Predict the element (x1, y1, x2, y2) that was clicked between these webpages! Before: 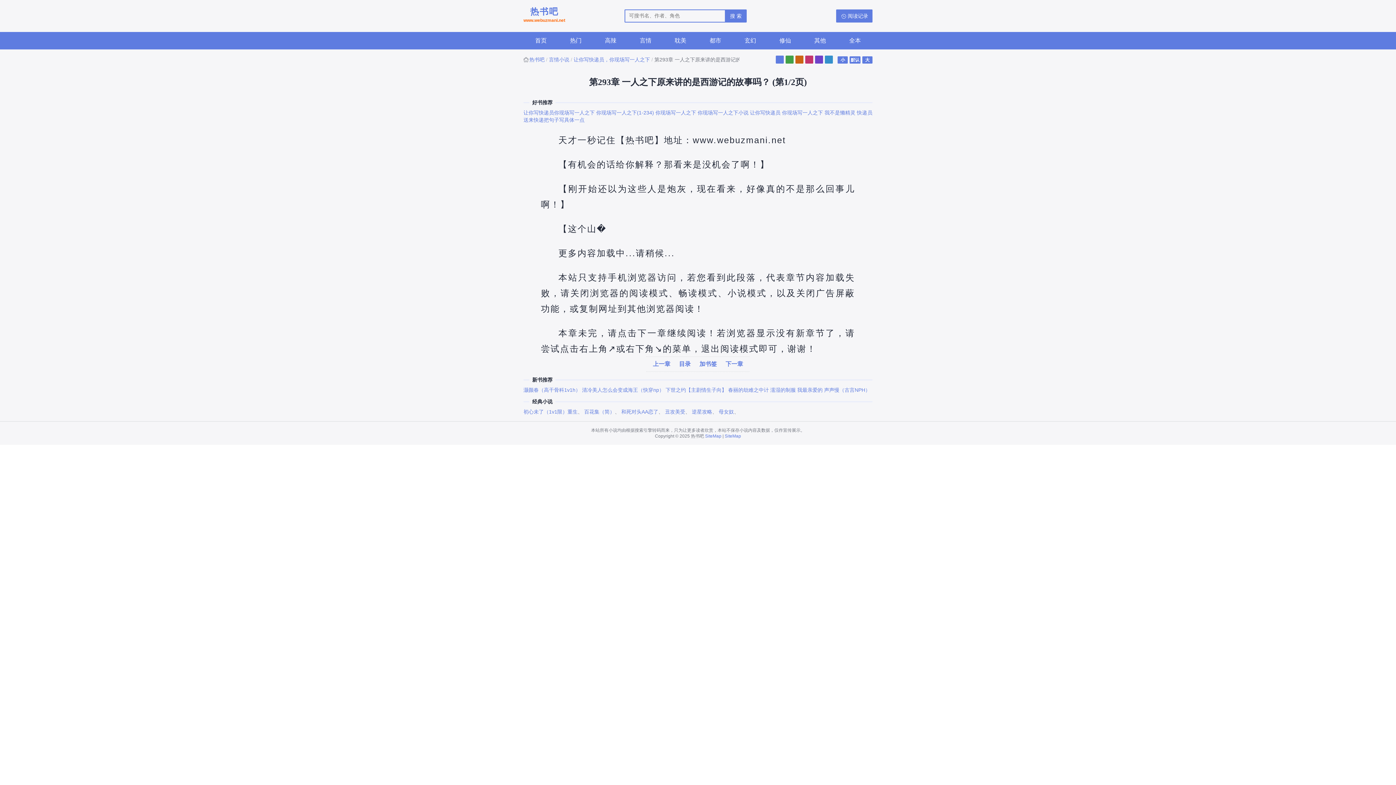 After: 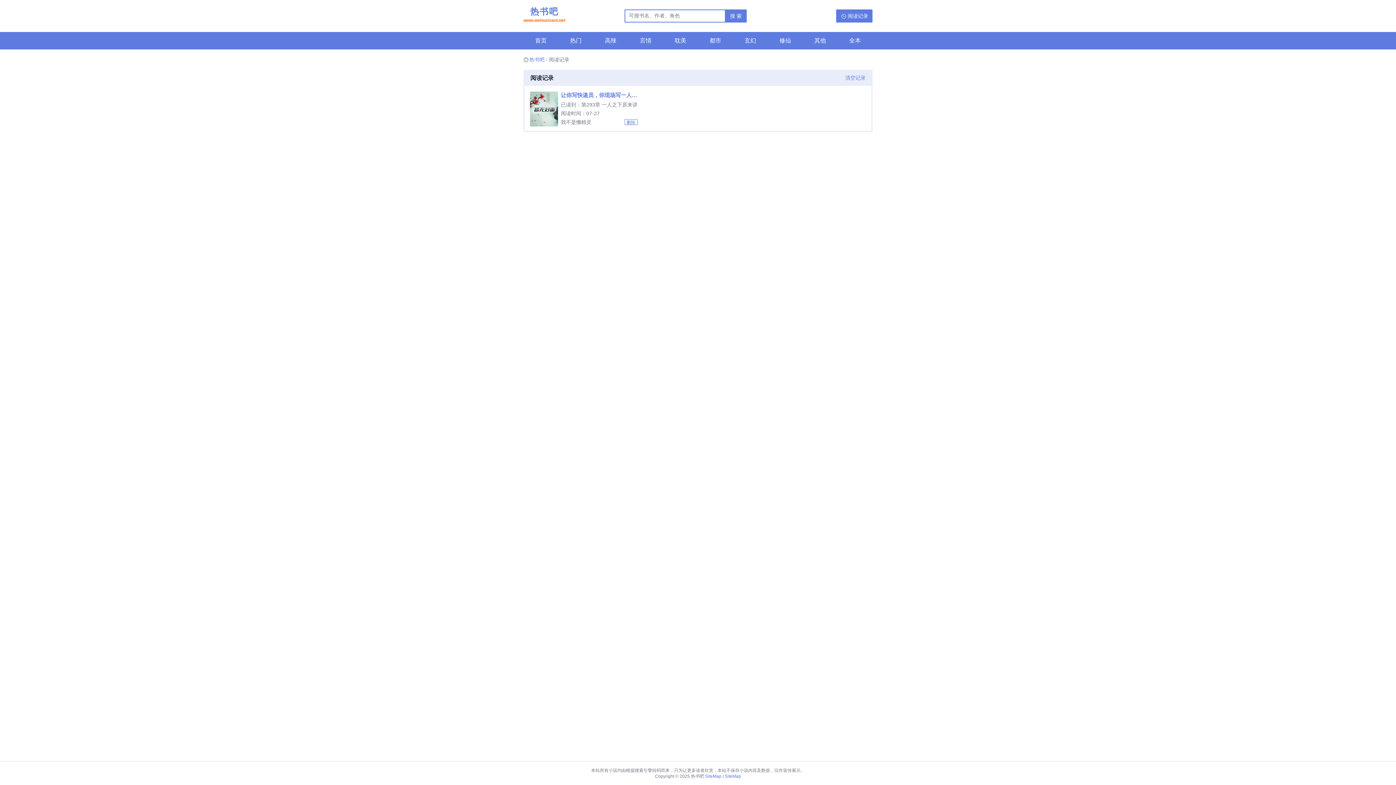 Action: bbox: (836, 9, 872, 22) label: 阅读记录